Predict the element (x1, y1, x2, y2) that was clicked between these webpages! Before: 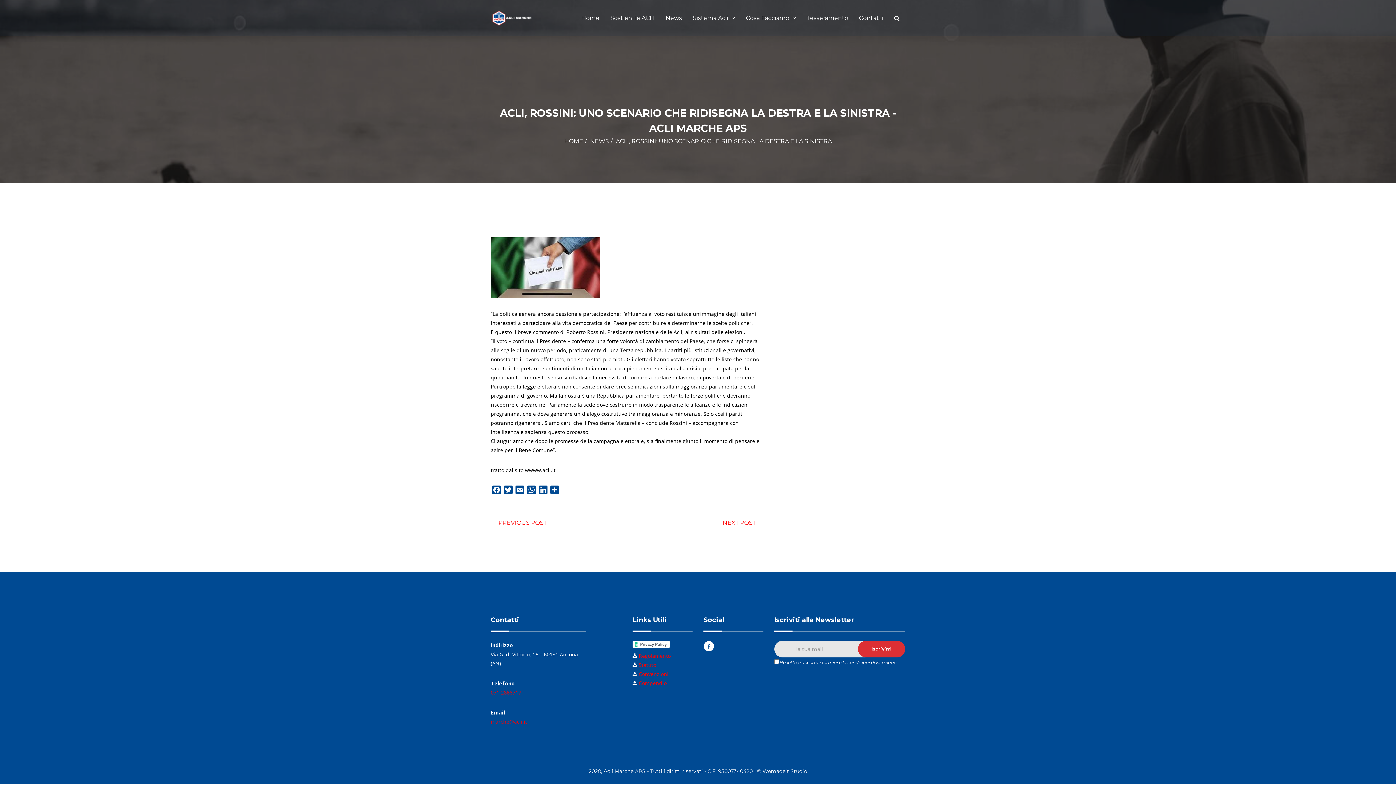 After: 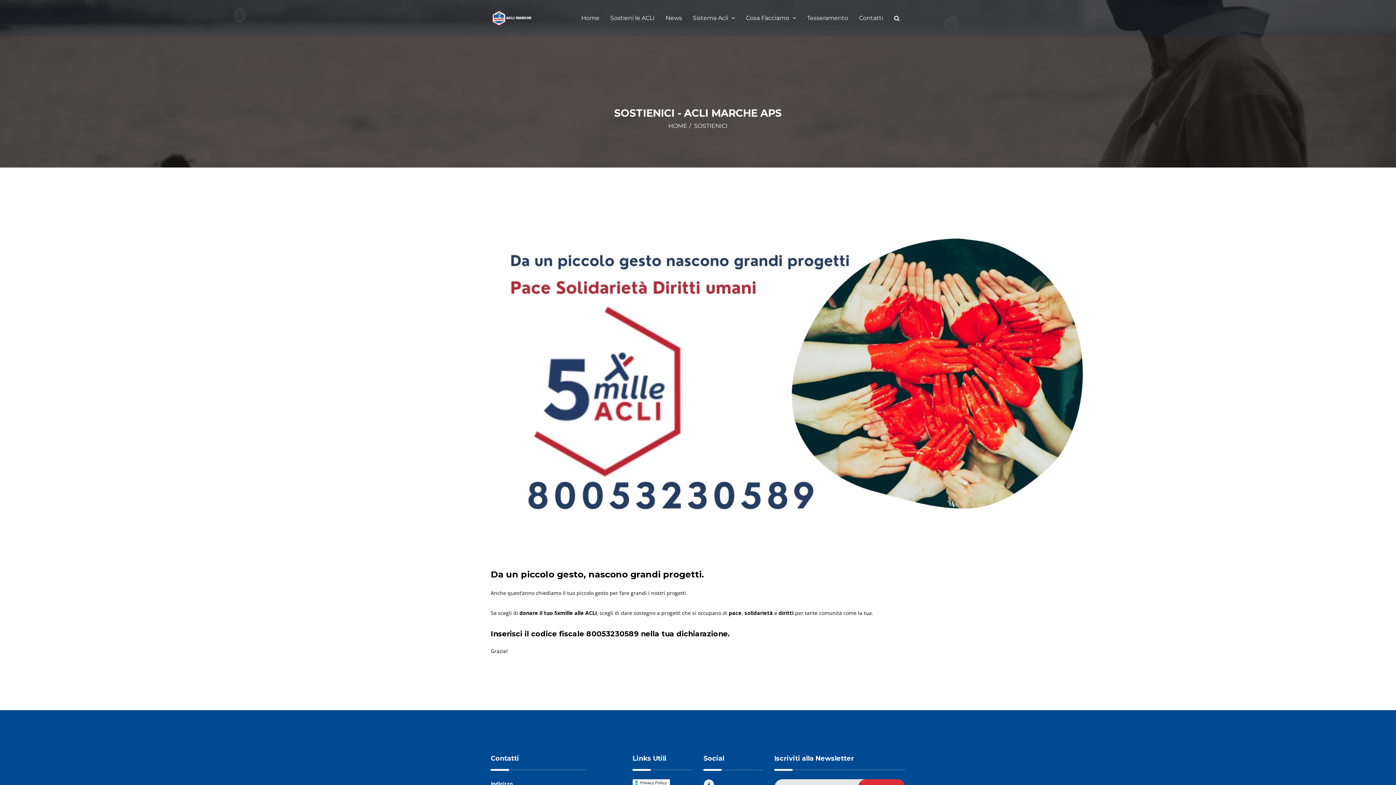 Action: bbox: (605, 0, 660, 36) label: Sostieni le ACLI